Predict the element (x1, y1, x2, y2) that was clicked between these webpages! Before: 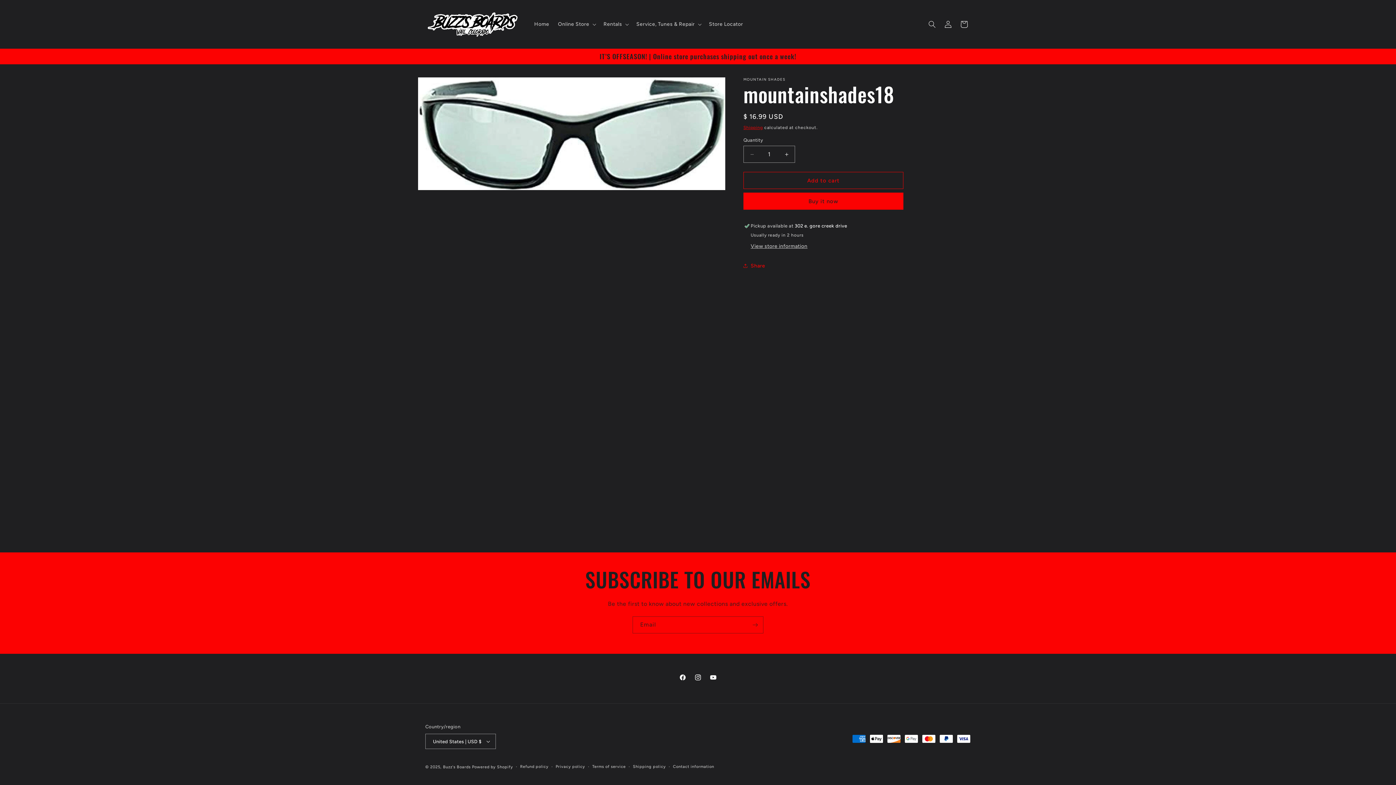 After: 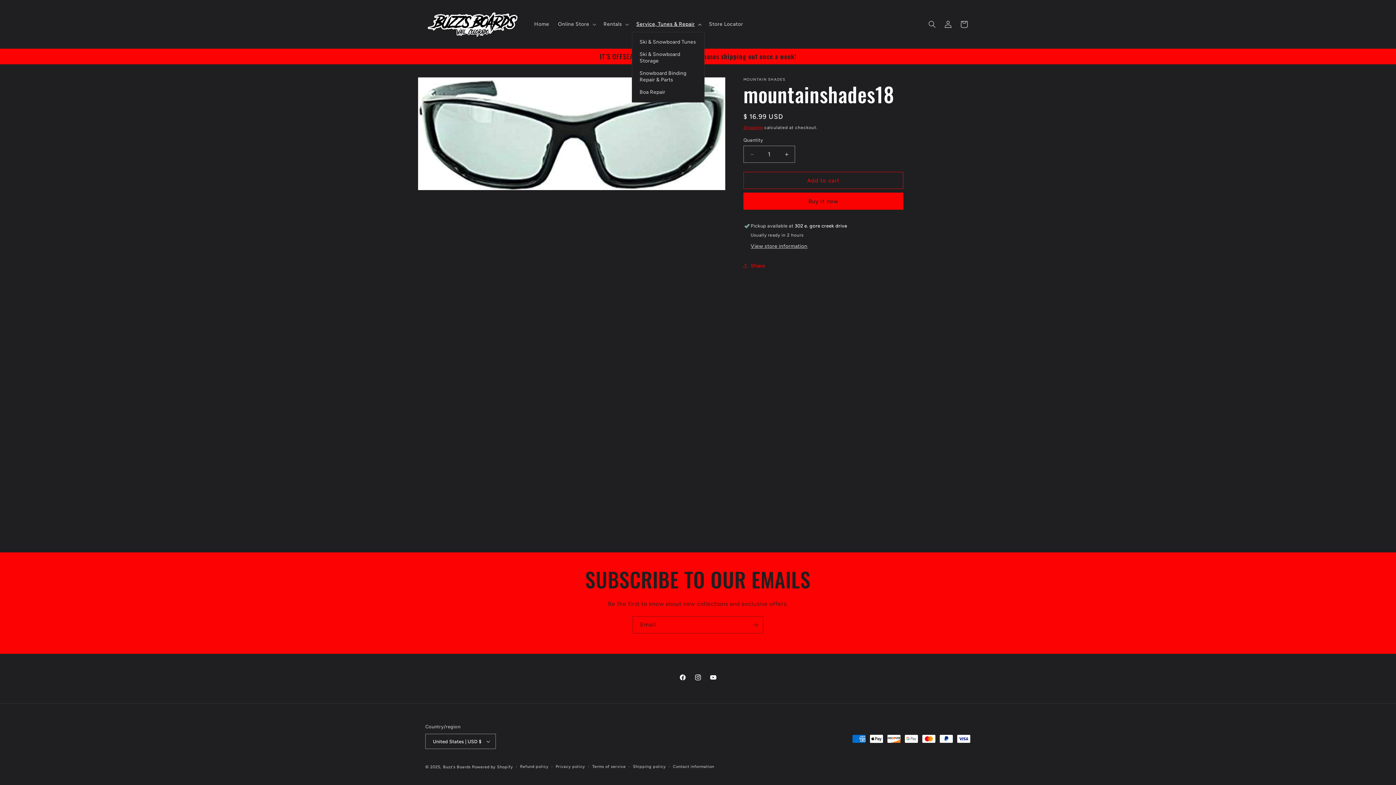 Action: bbox: (632, 16, 704, 32) label: Service, Tunes & Repair